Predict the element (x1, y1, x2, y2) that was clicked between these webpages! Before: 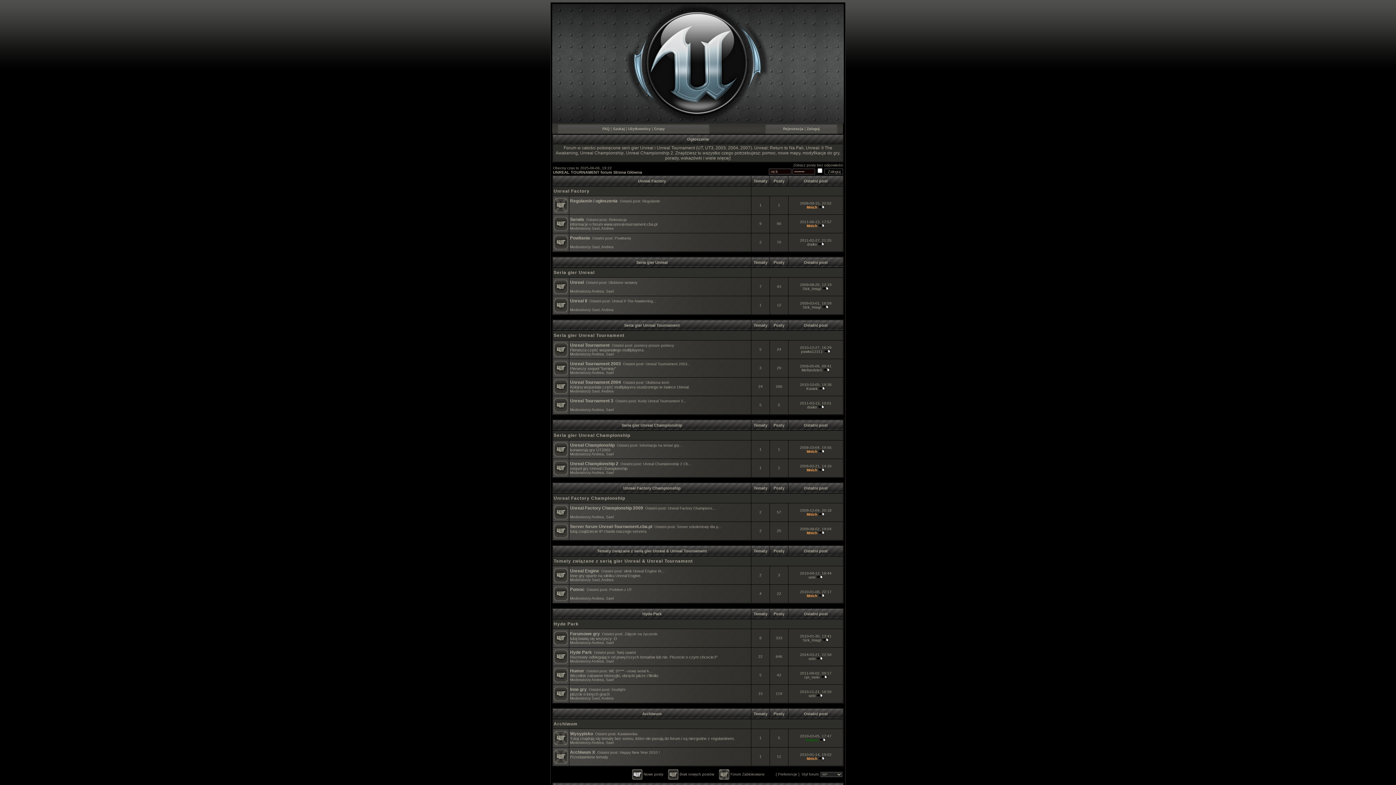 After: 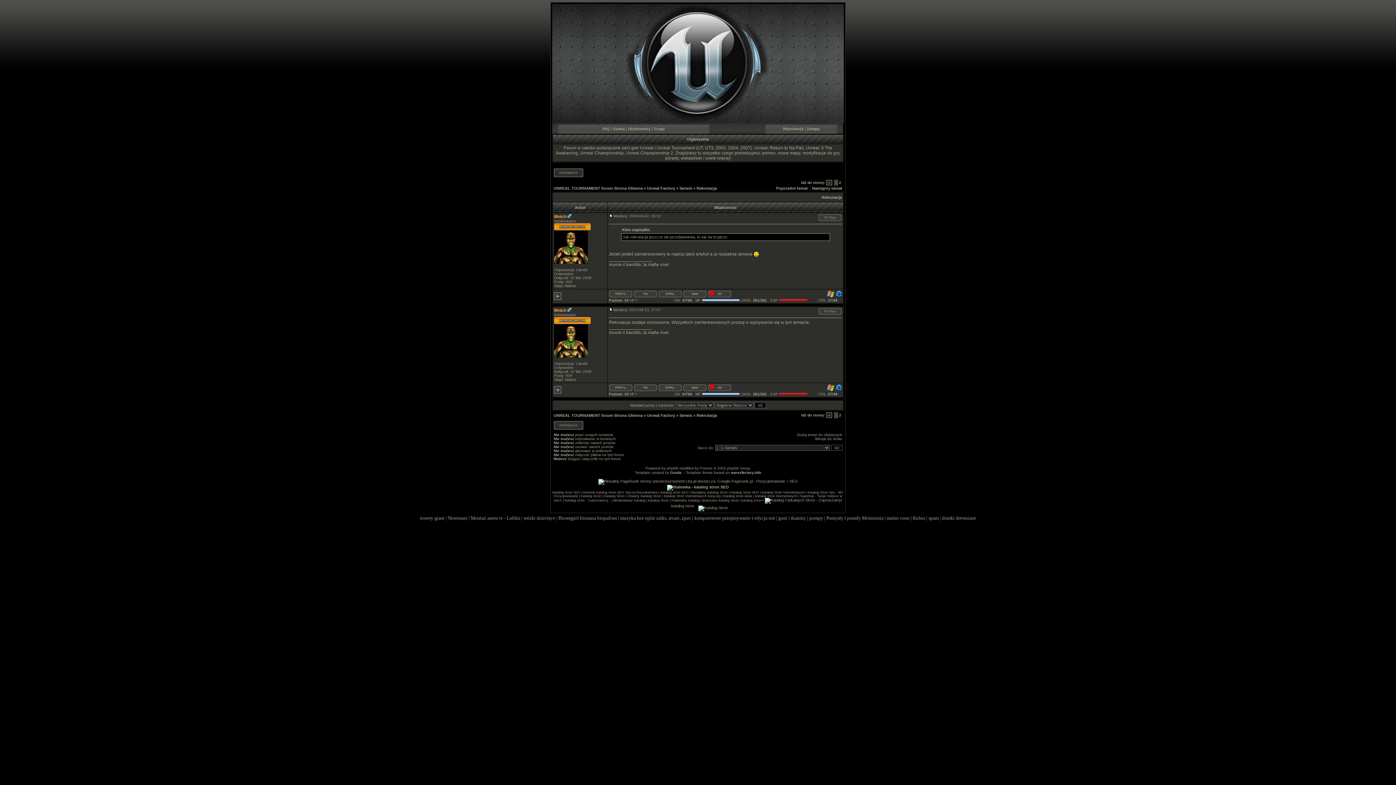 Action: bbox: (609, 217, 626, 221) label: Rekrutacja